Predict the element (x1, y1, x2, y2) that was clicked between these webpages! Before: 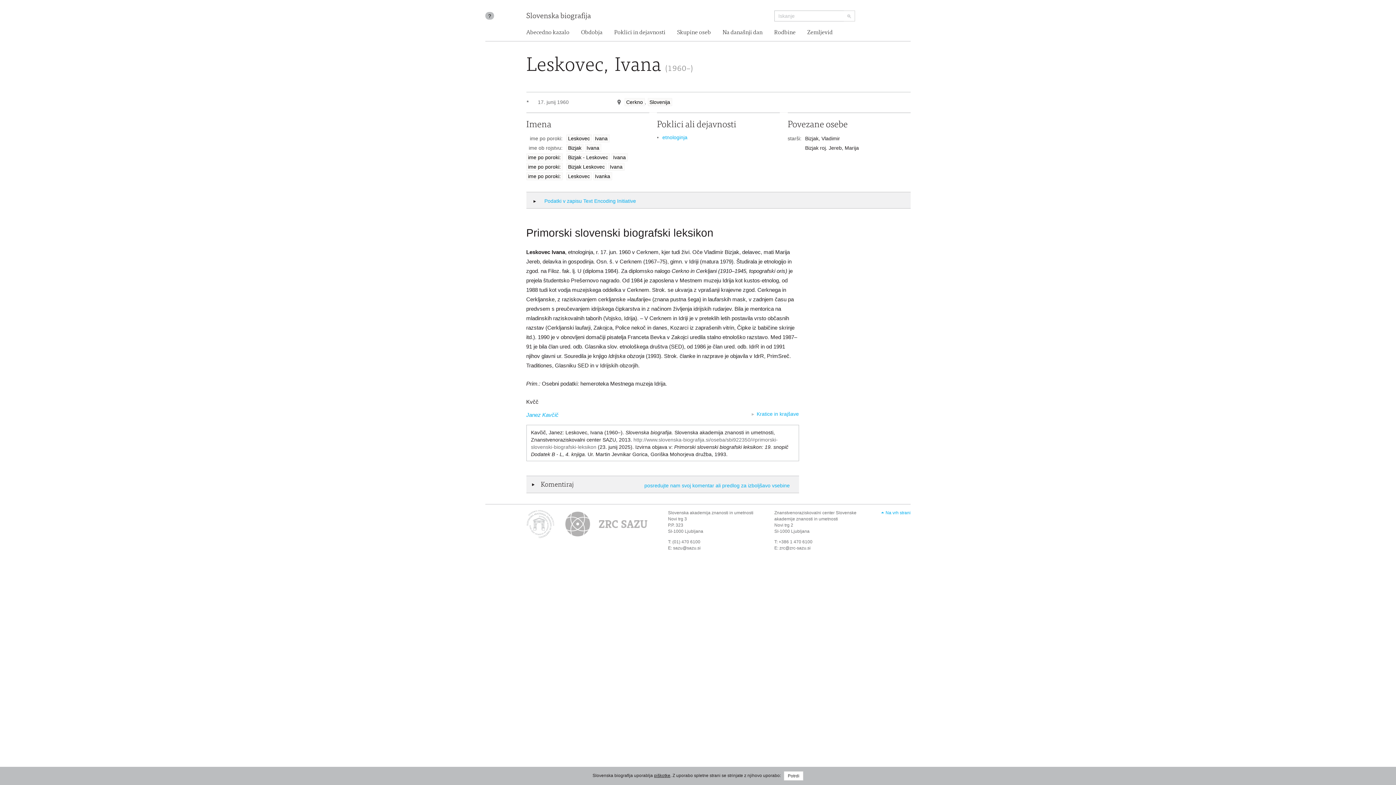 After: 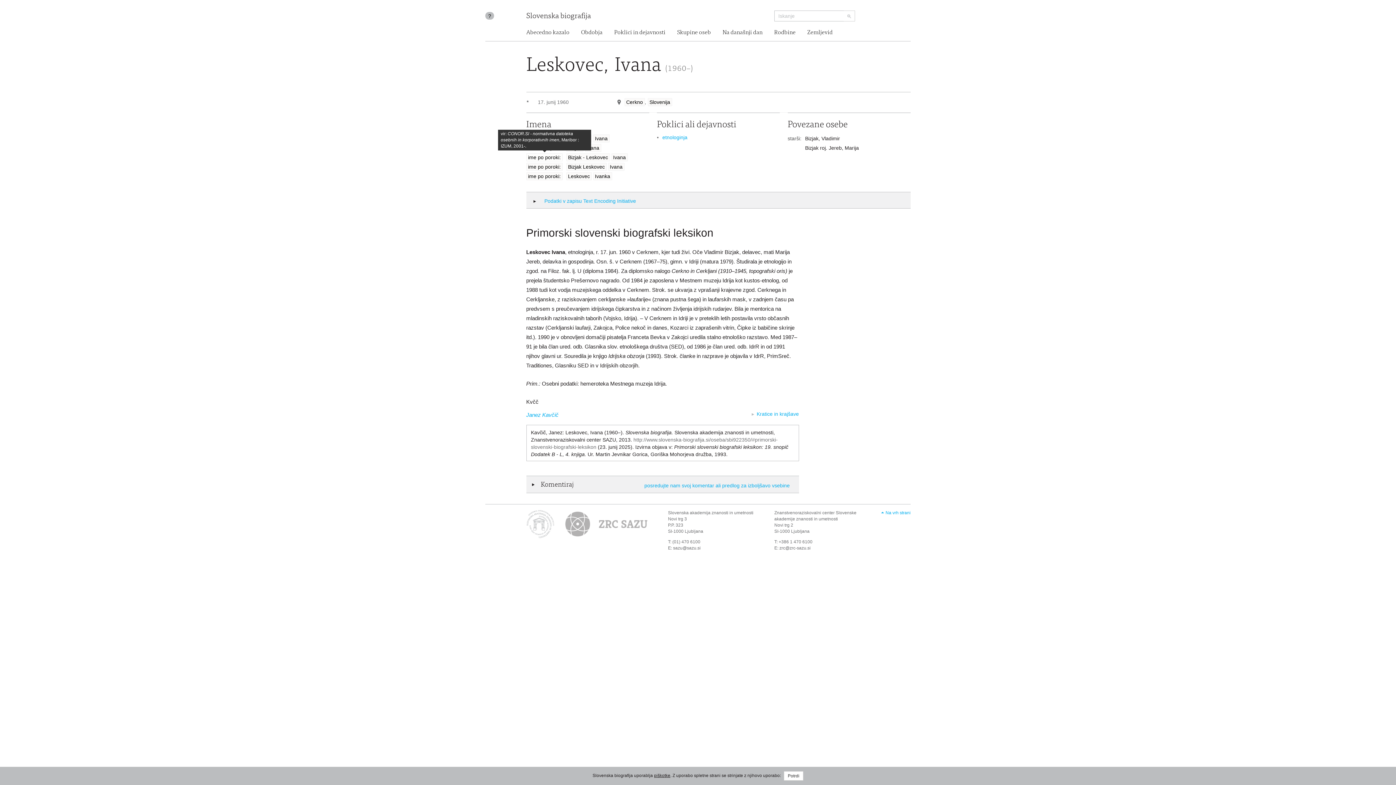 Action: bbox: (526, 153, 562, 161) label: ime po poroki: